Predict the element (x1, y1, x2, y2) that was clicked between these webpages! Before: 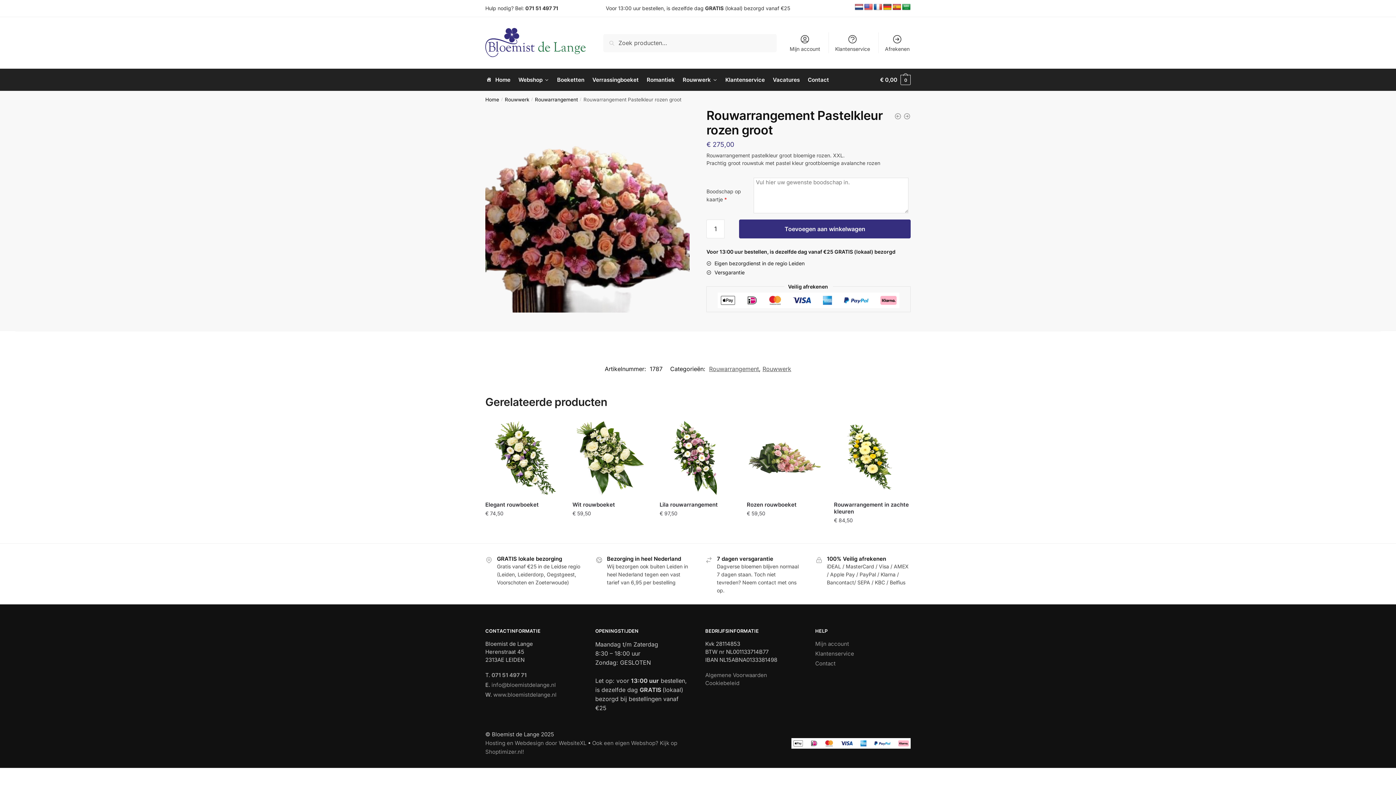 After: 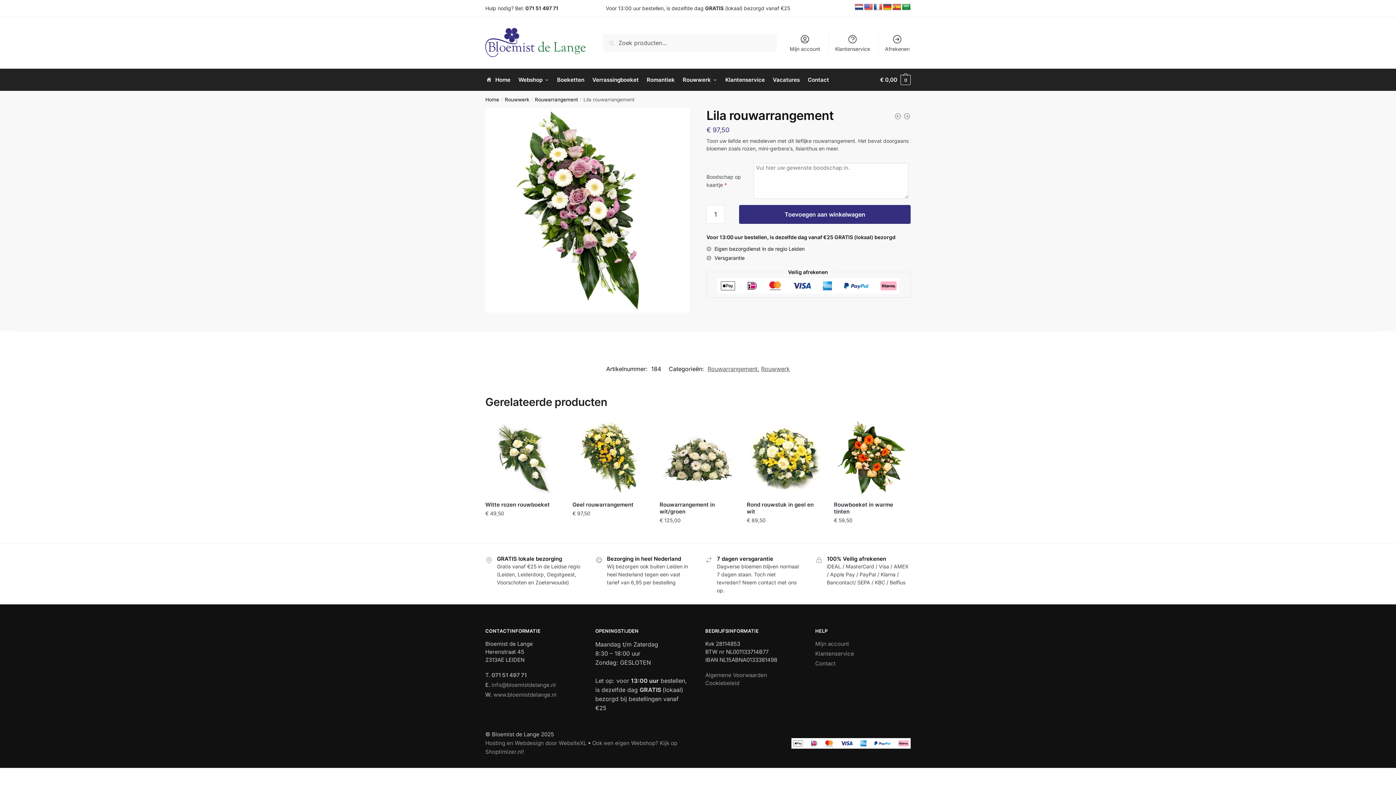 Action: bbox: (659, 420, 736, 496)